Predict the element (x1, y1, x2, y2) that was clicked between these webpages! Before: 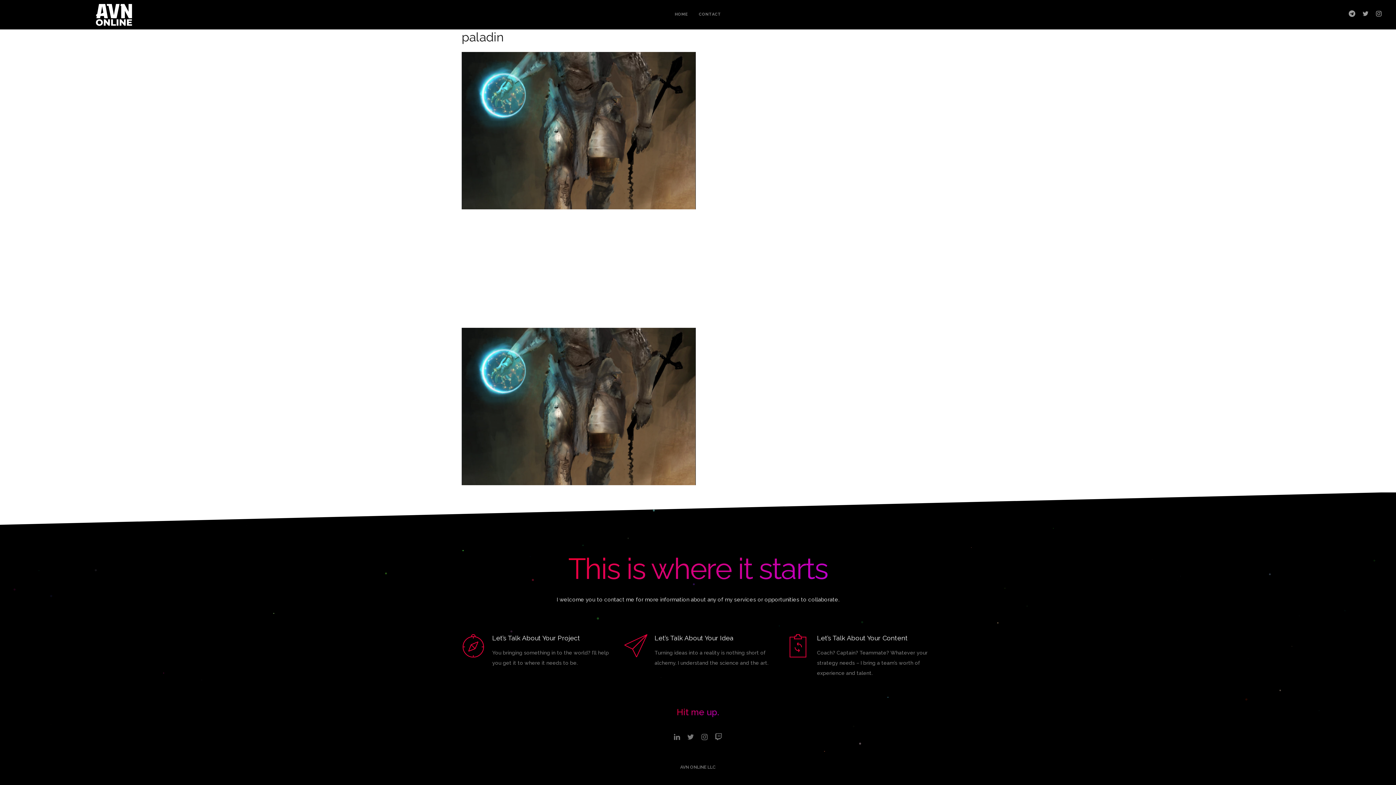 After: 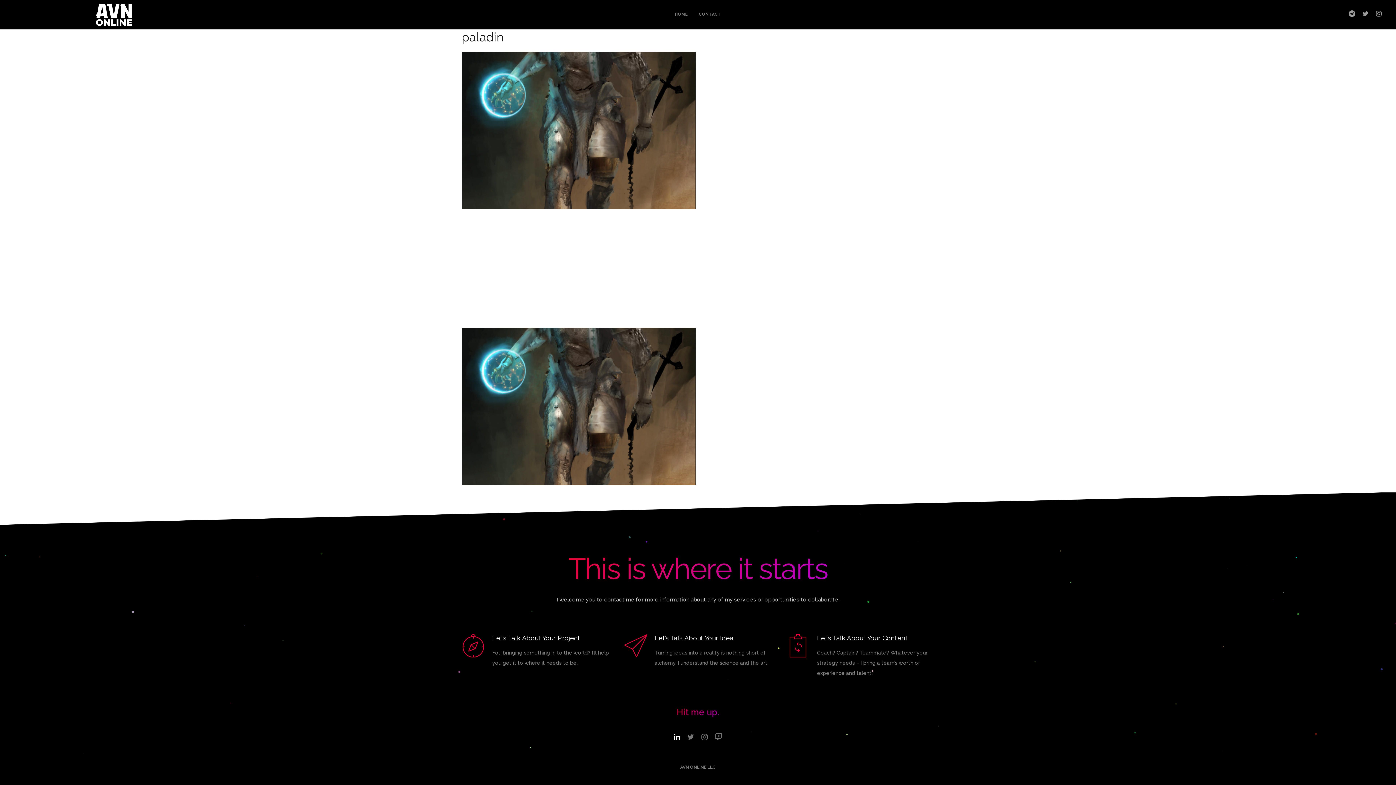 Action: bbox: (674, 732, 680, 742)